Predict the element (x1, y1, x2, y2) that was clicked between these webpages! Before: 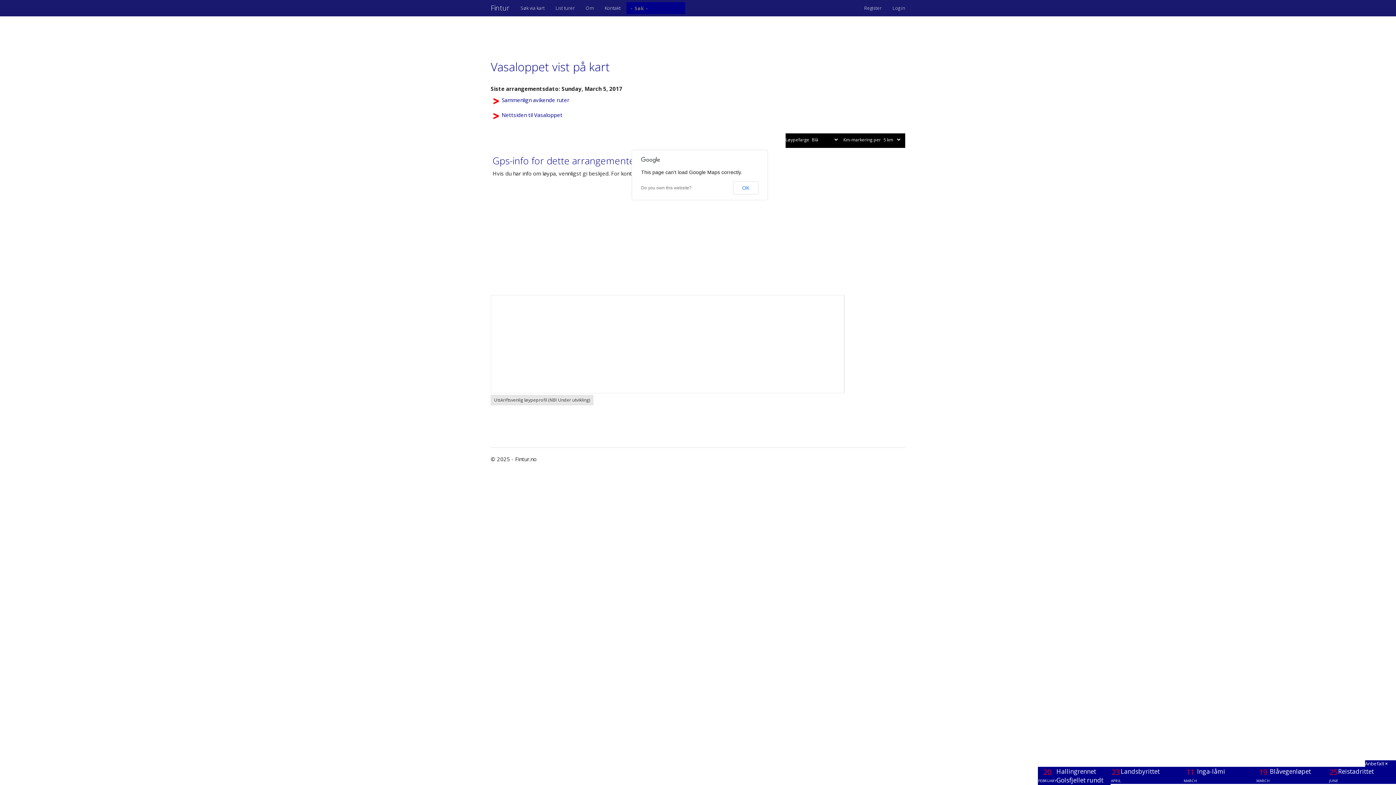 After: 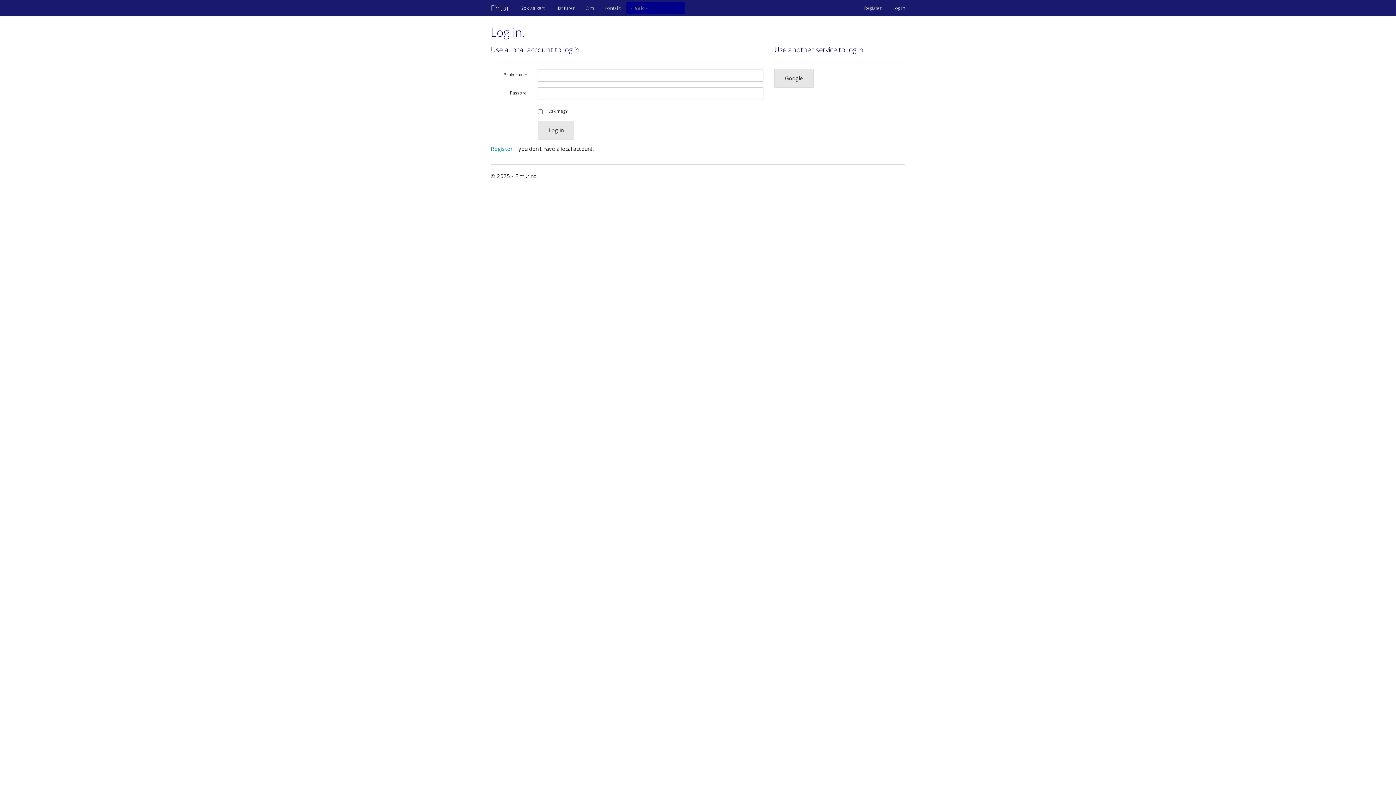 Action: label: Log in bbox: (887, 0, 910, 16)